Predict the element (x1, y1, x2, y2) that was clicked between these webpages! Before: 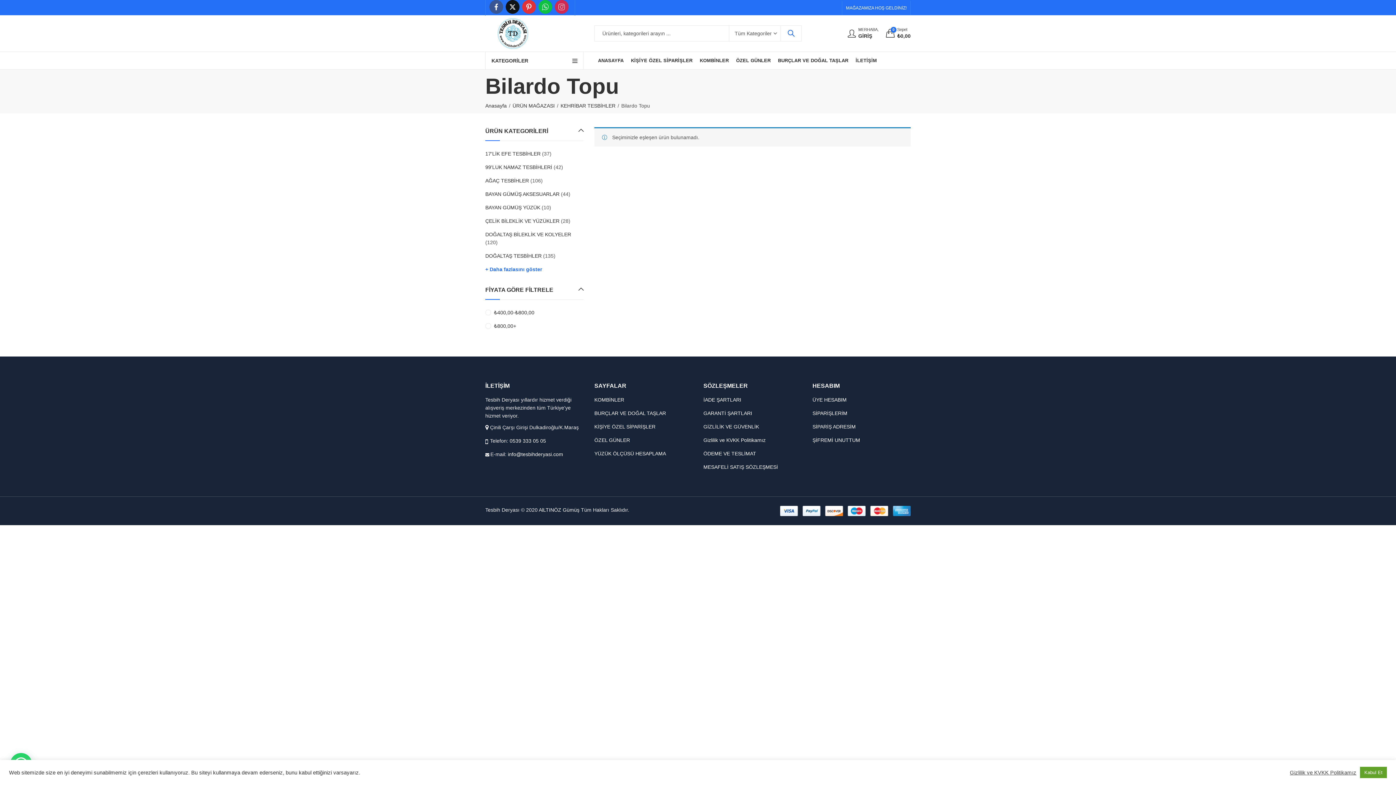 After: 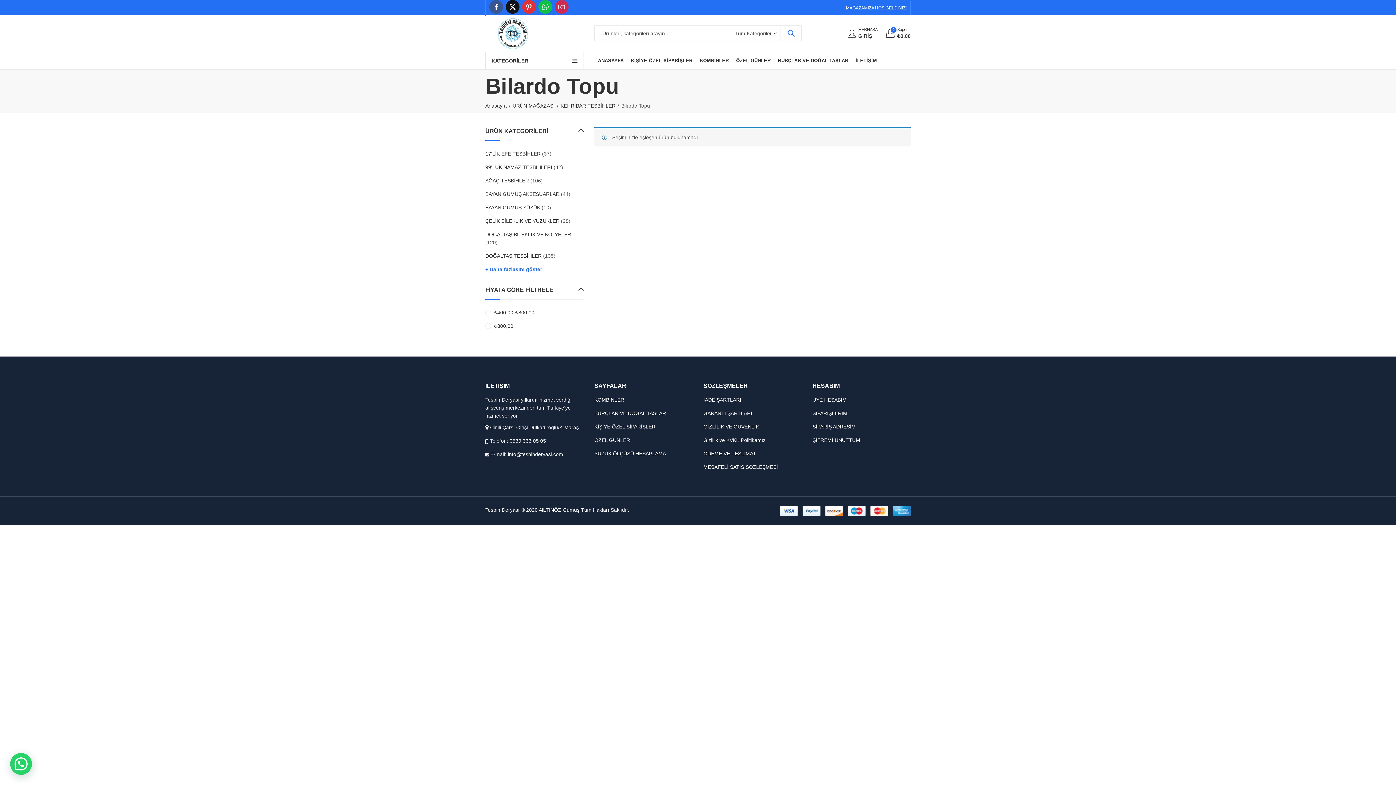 Action: bbox: (1360, 767, 1387, 778) label: Kabul Et